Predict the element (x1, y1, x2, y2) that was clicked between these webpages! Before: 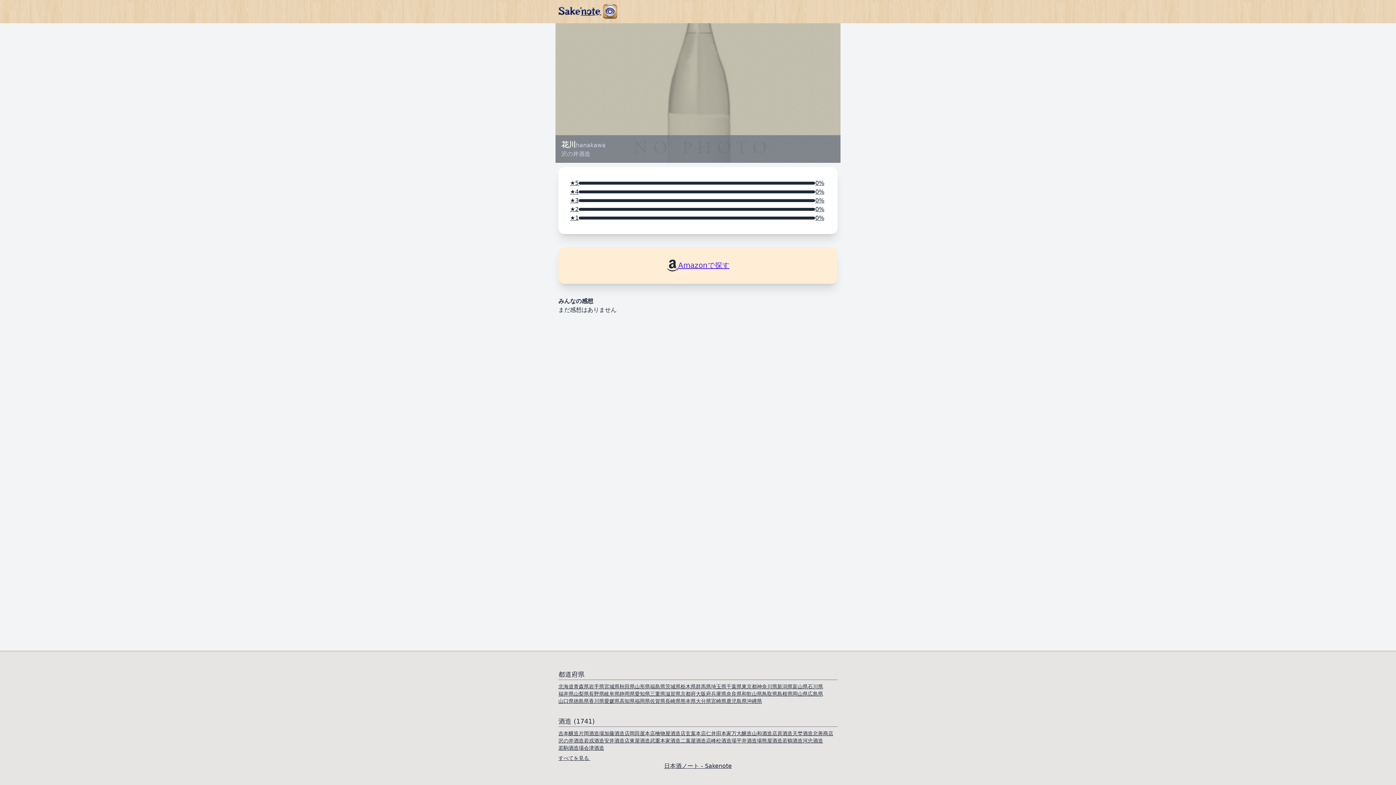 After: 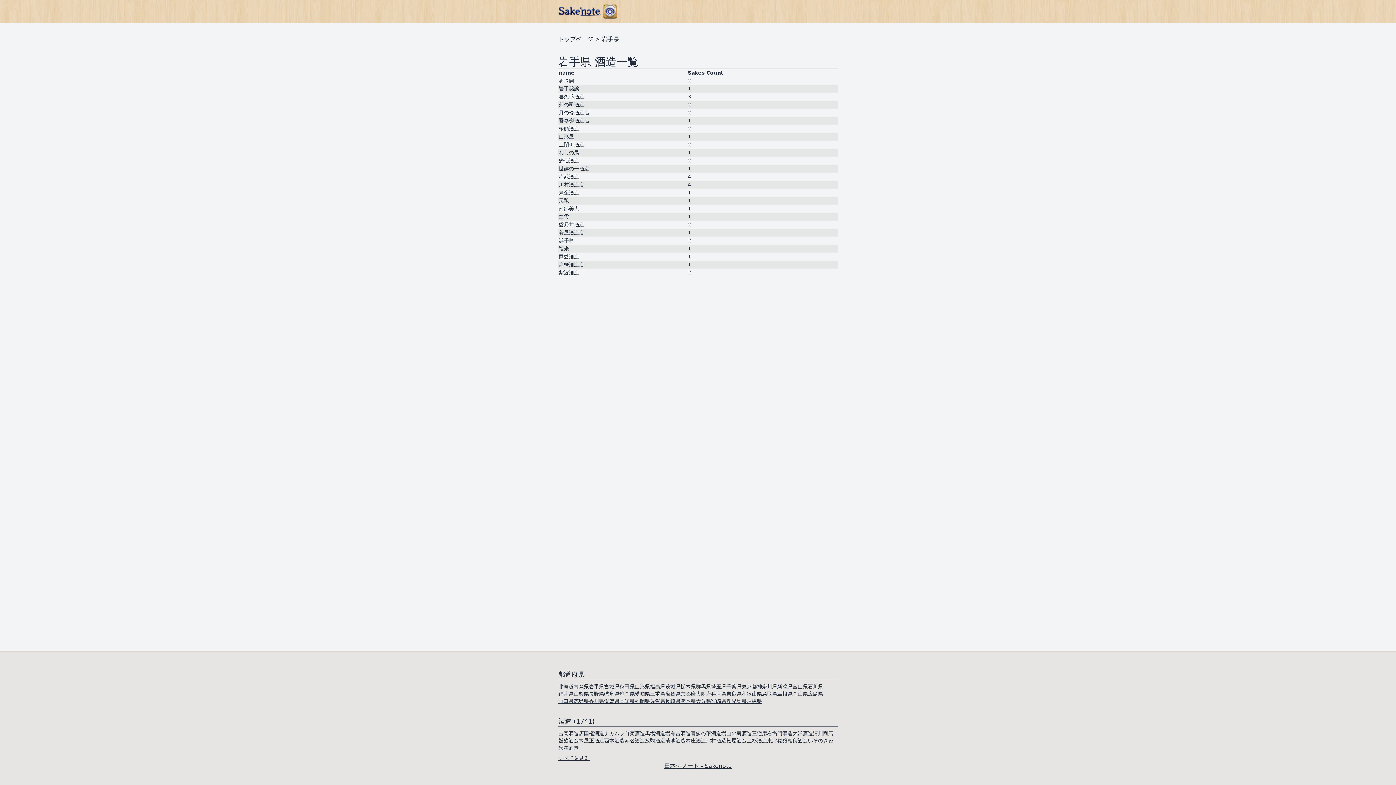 Action: bbox: (589, 683, 604, 690) label: 岩手県